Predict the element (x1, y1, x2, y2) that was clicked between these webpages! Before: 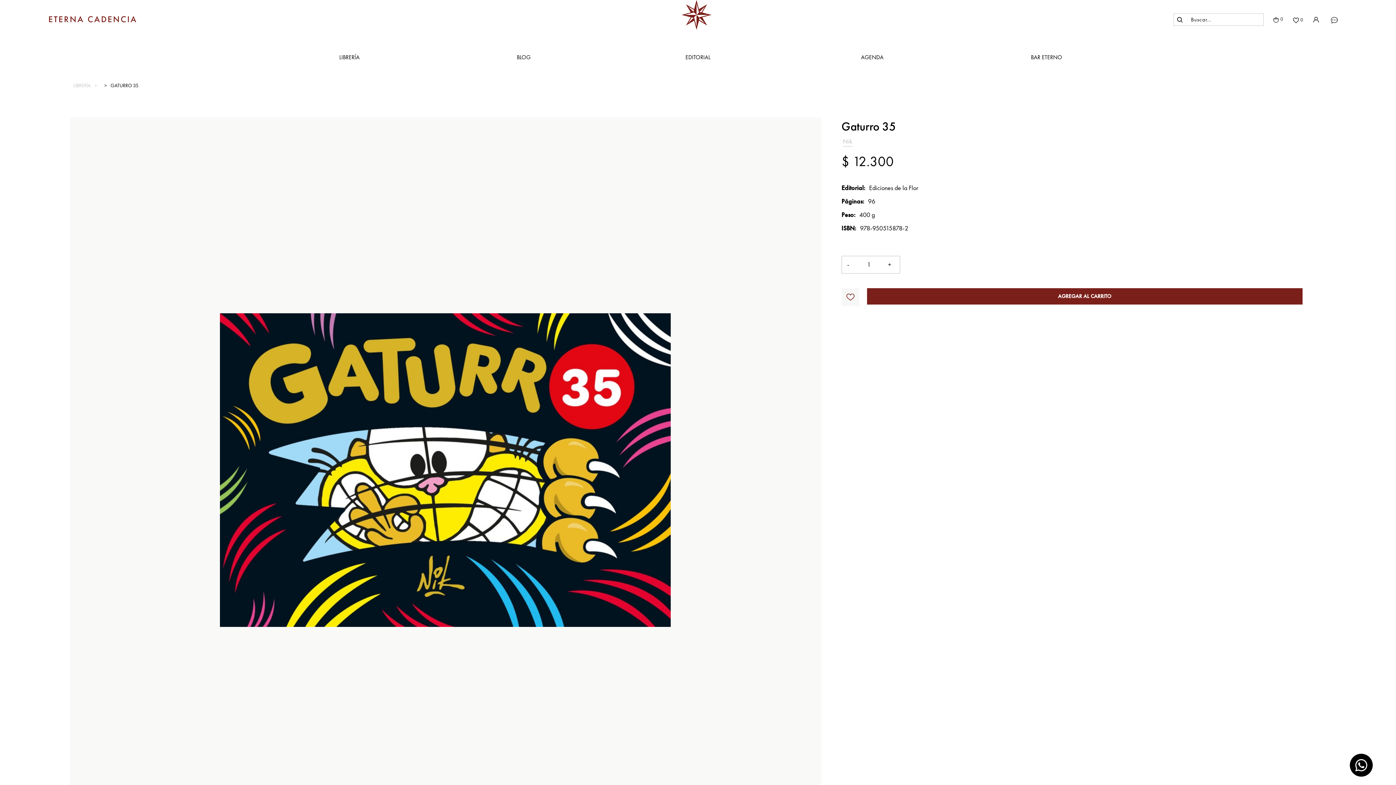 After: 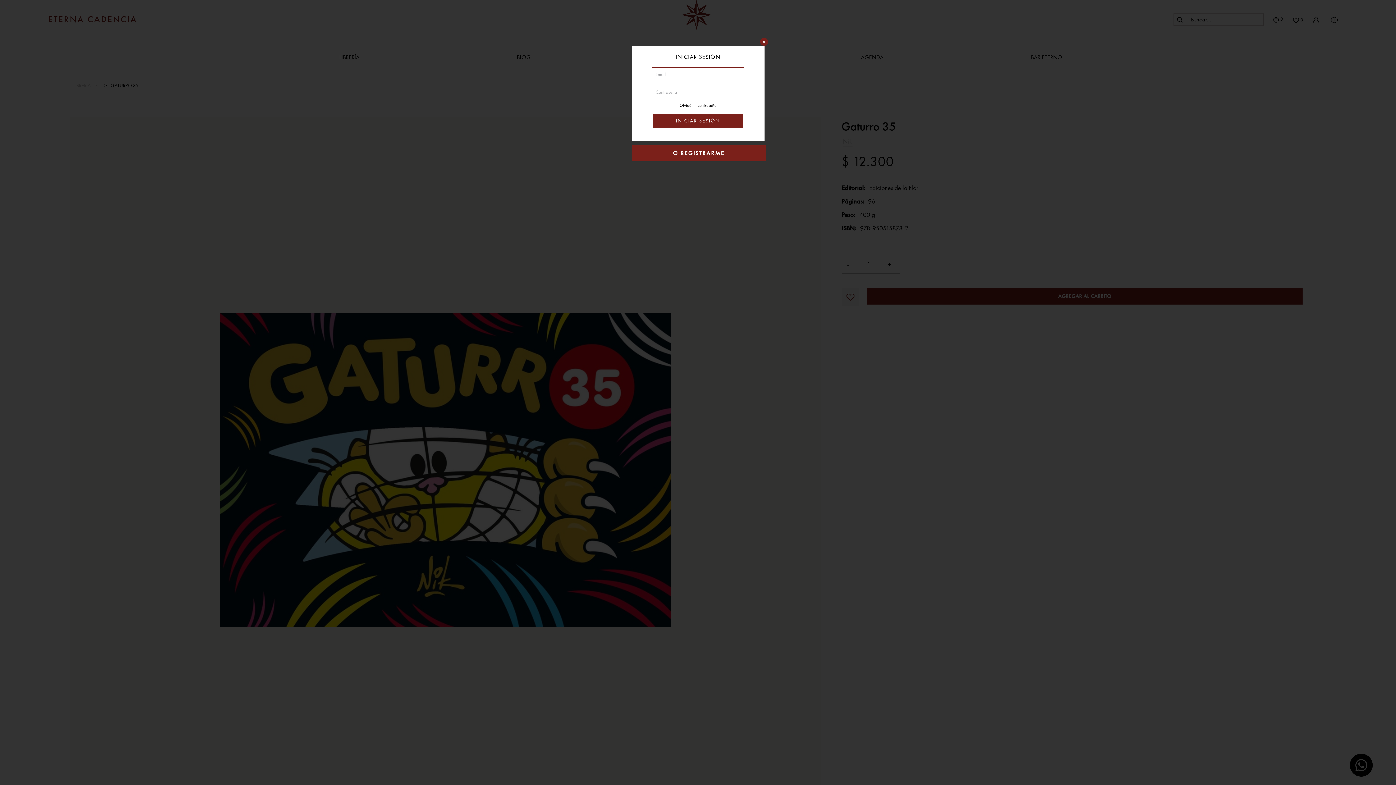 Action: bbox: (1310, 13, 1324, 25)